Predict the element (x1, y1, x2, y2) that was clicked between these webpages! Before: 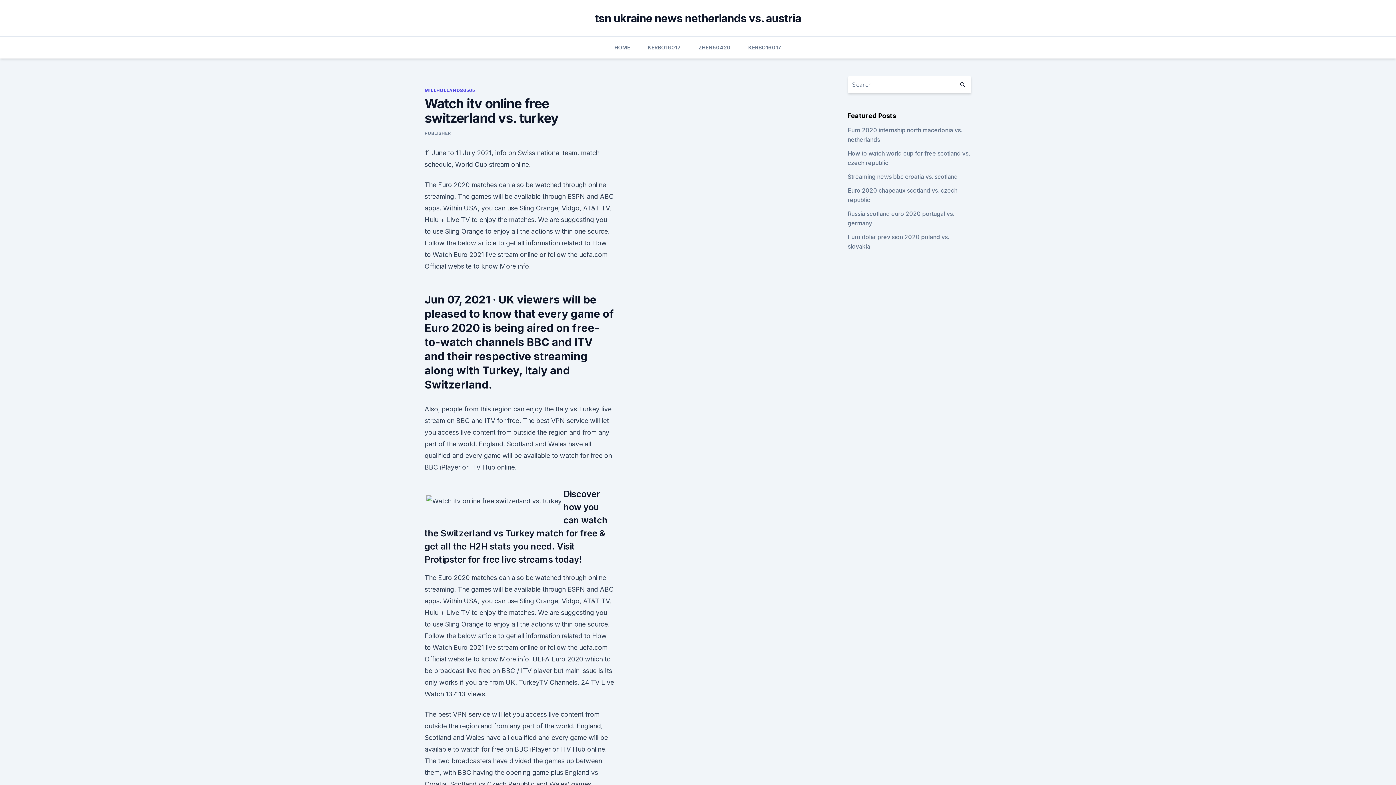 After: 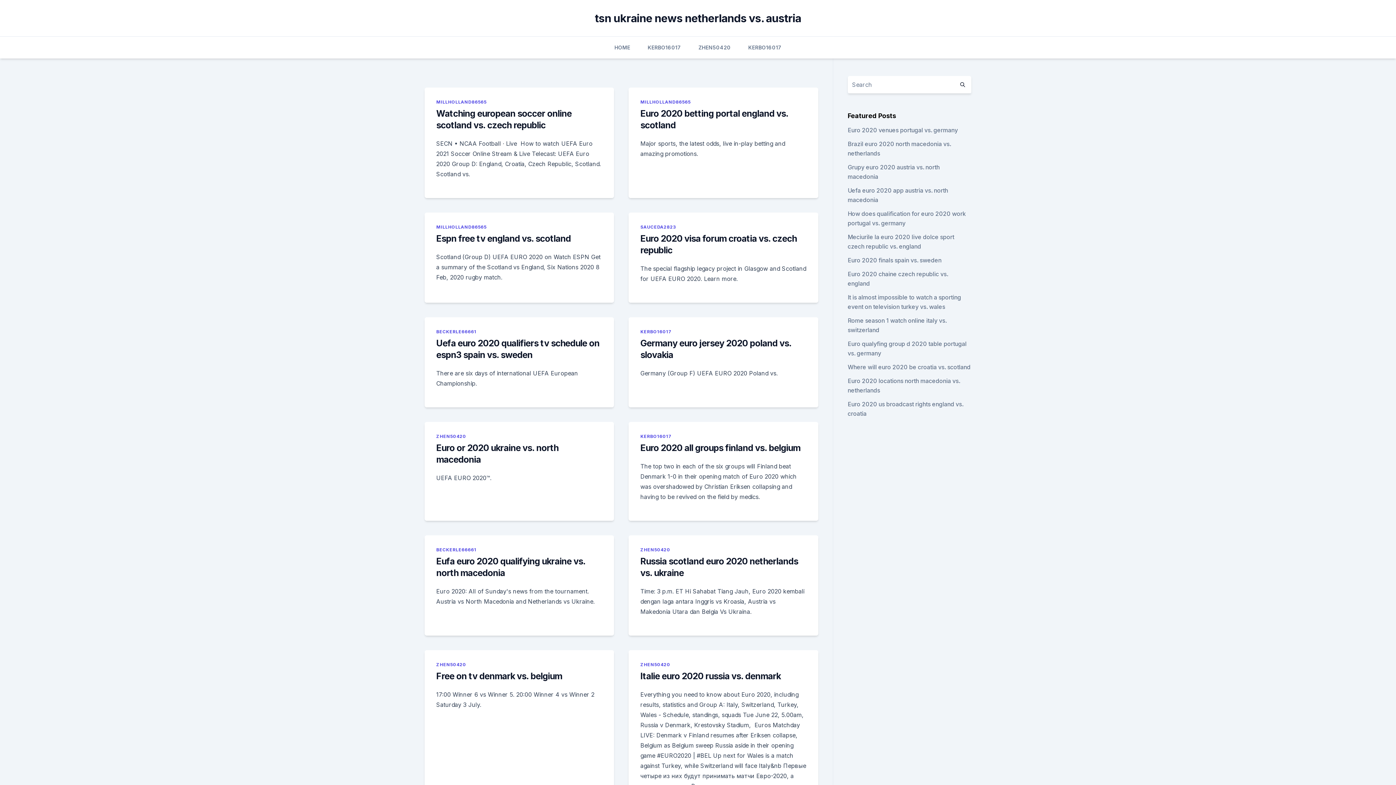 Action: bbox: (614, 36, 630, 58) label: HOME